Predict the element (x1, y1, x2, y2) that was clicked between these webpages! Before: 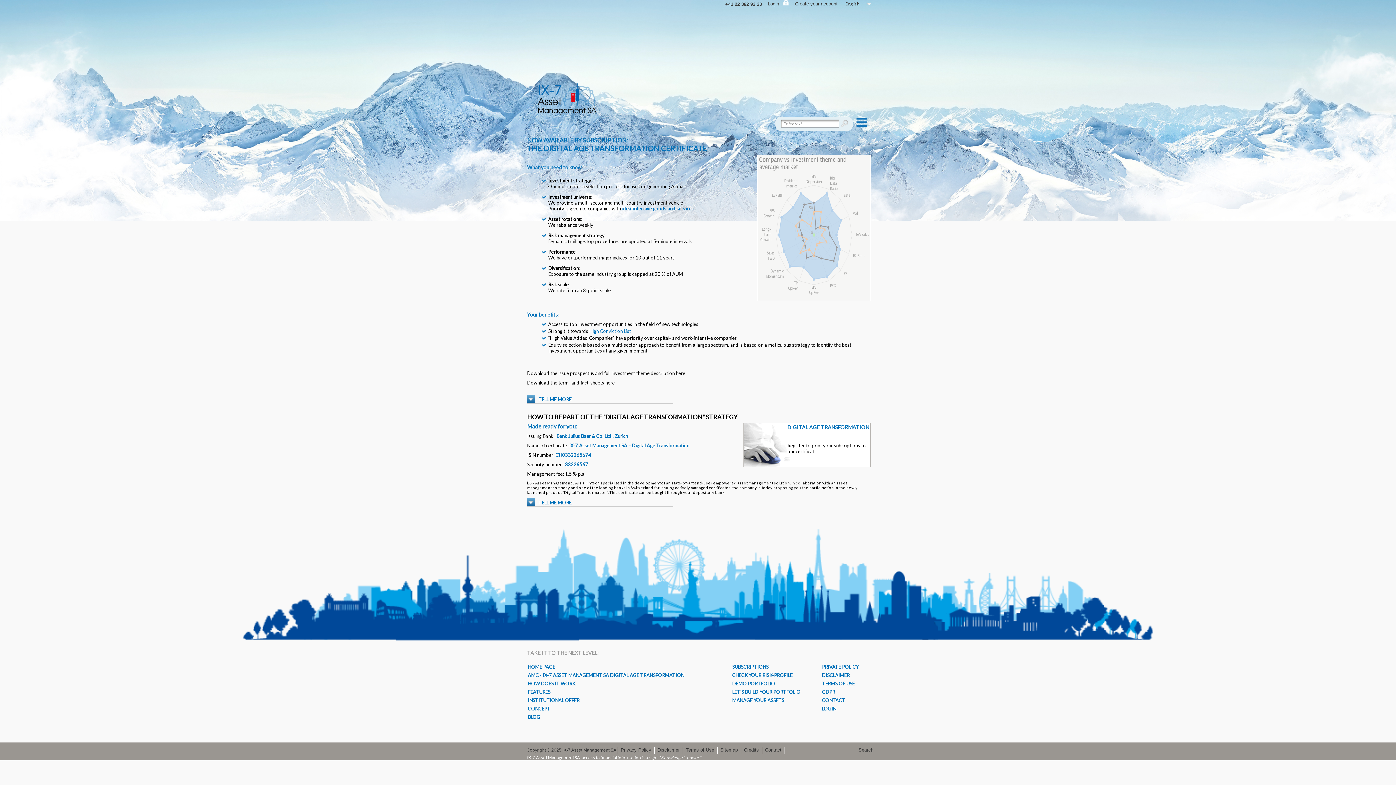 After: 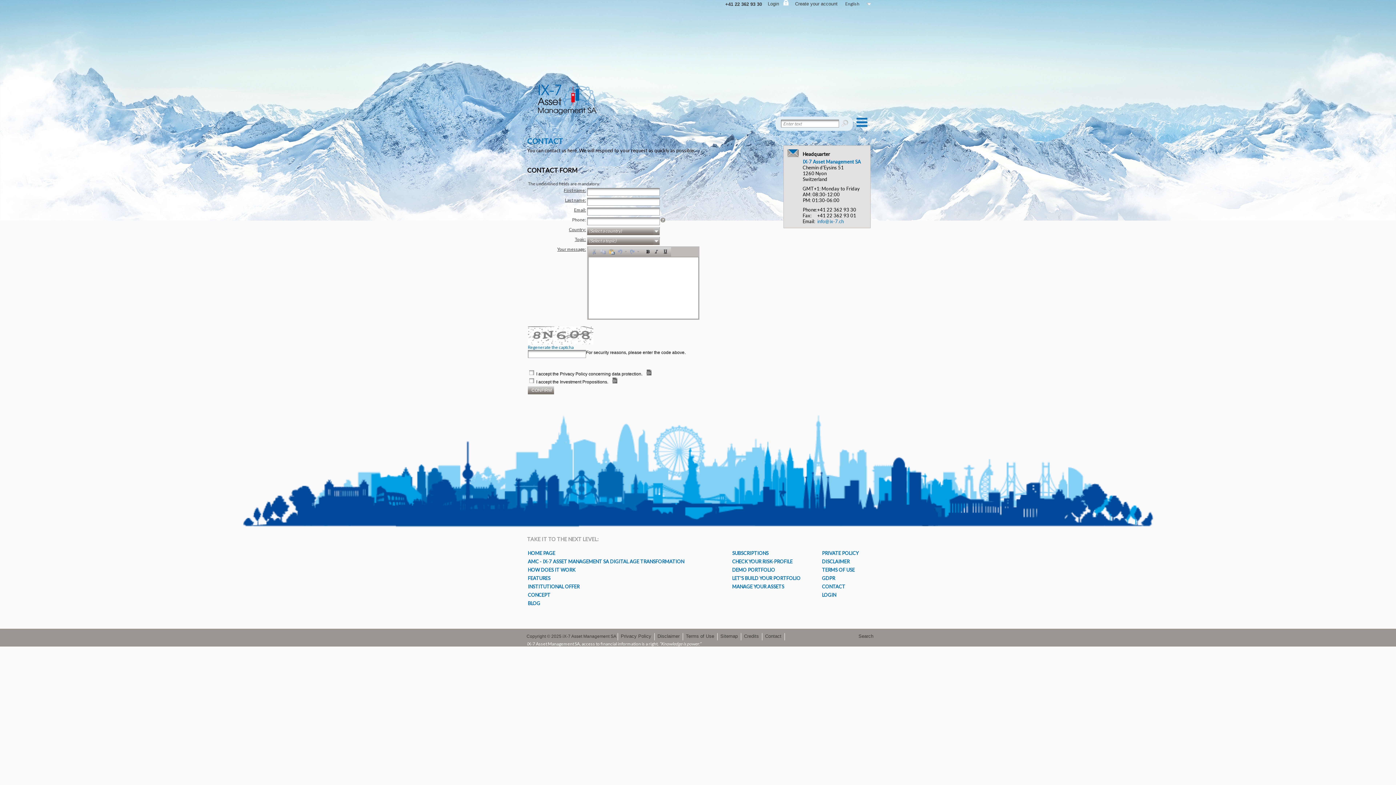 Action: bbox: (723, 1, 764, 6) label: +41 22 362 93 30